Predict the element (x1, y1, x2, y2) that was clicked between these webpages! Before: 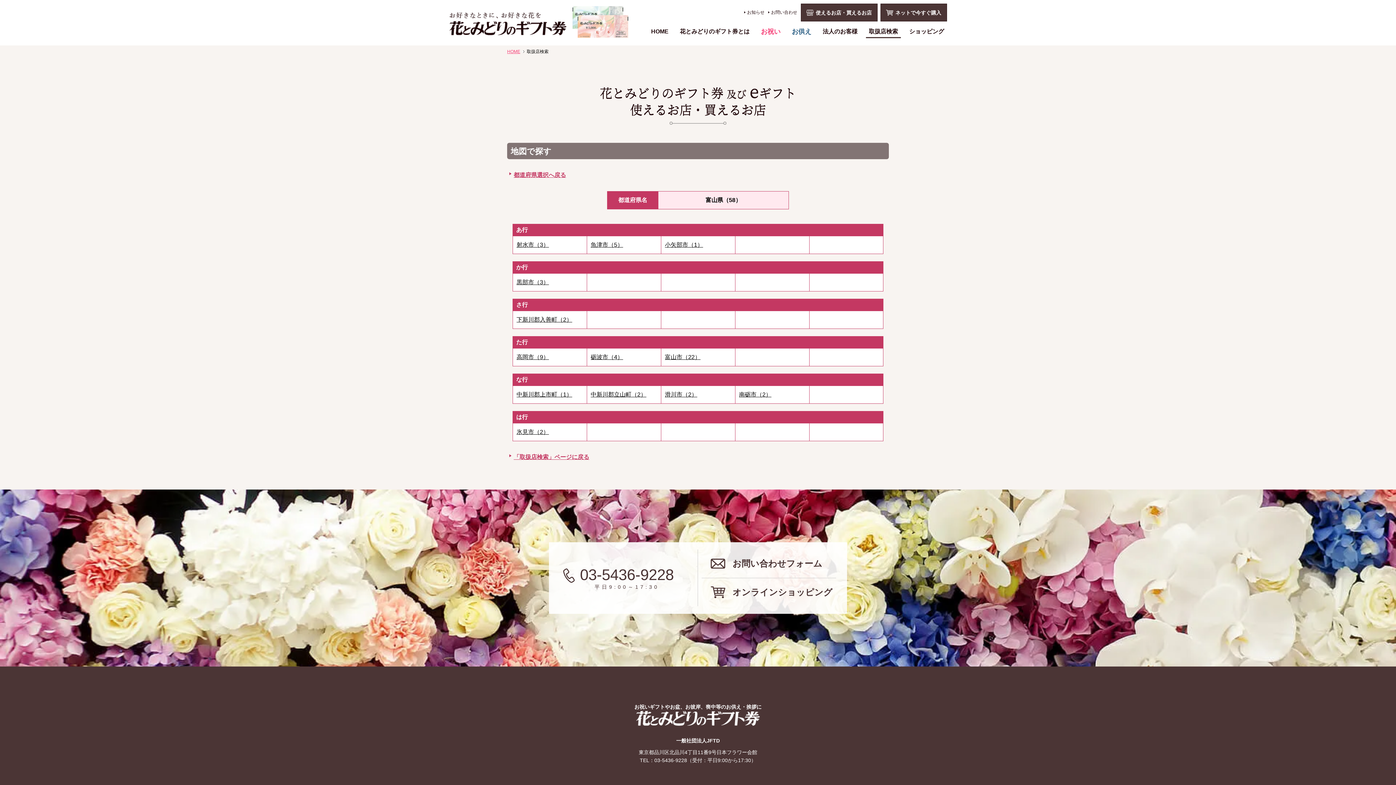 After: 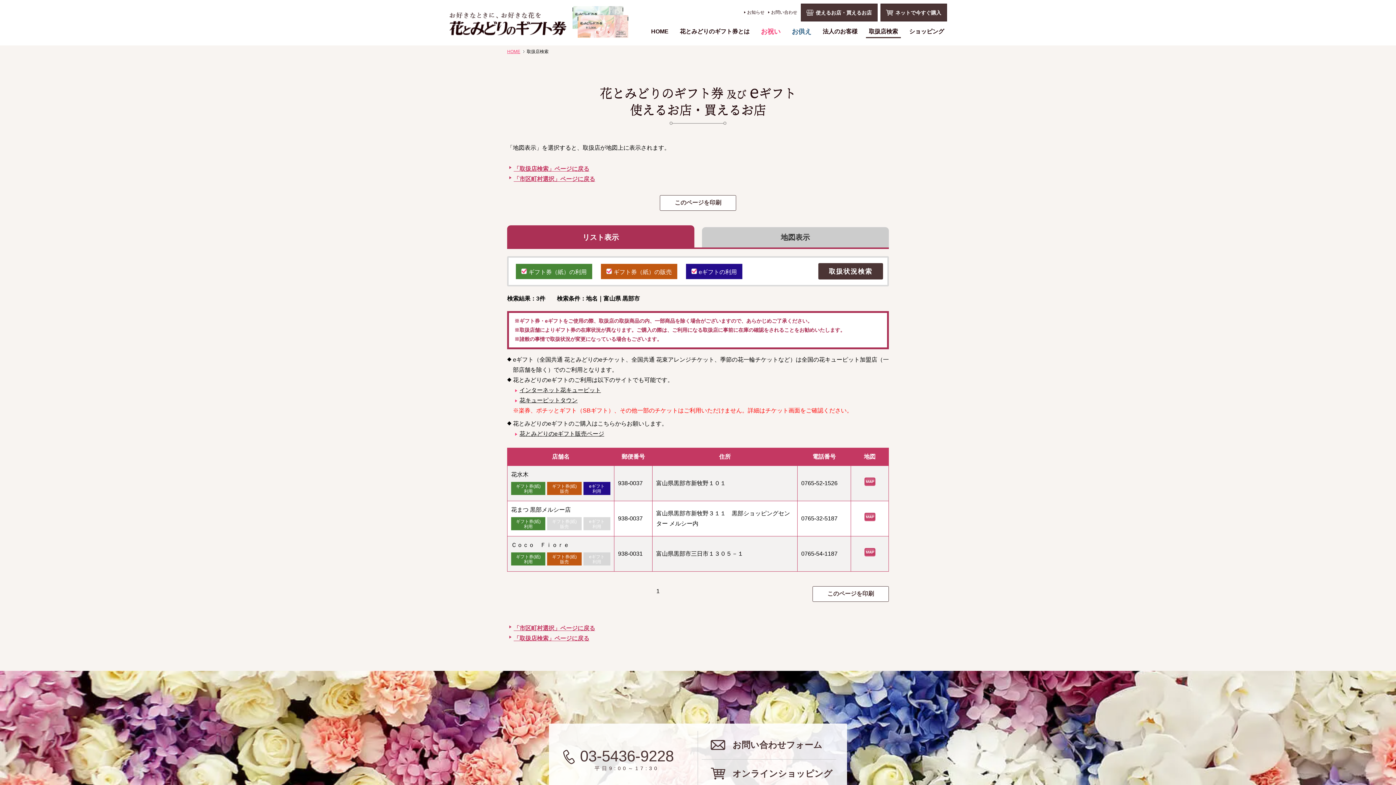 Action: label: 黒部市（3） bbox: (516, 279, 549, 285)